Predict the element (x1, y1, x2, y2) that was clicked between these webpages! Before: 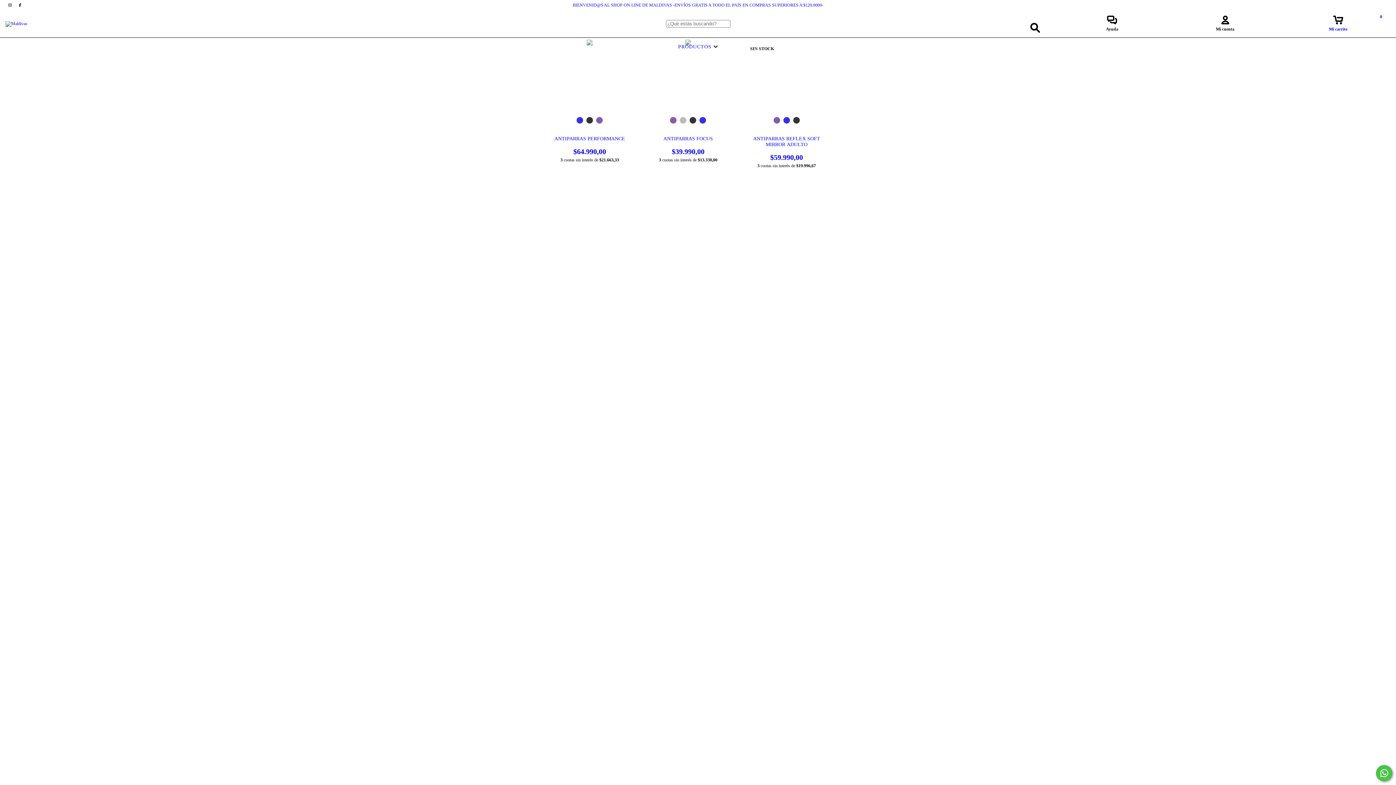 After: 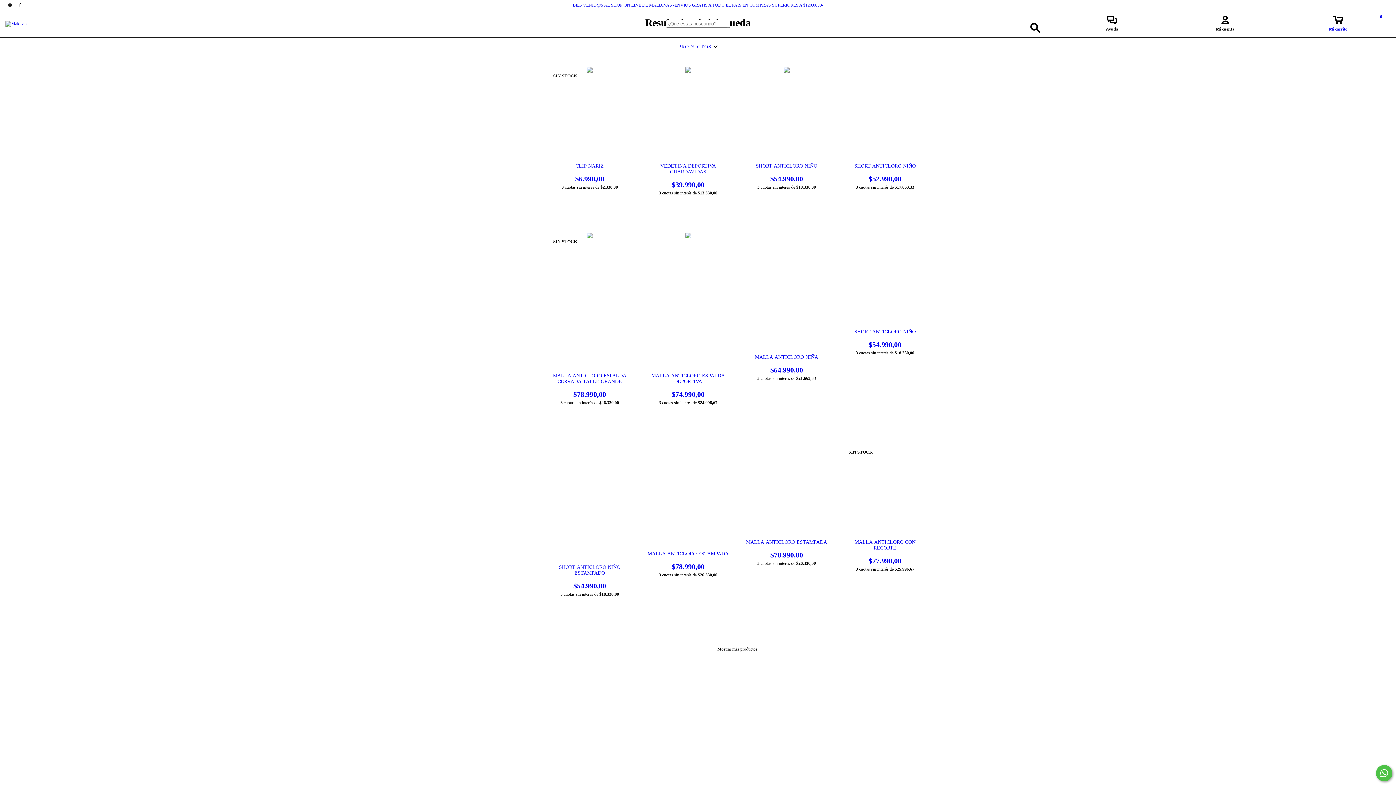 Action: bbox: (1026, 19, 1043, 36) label: Buscar